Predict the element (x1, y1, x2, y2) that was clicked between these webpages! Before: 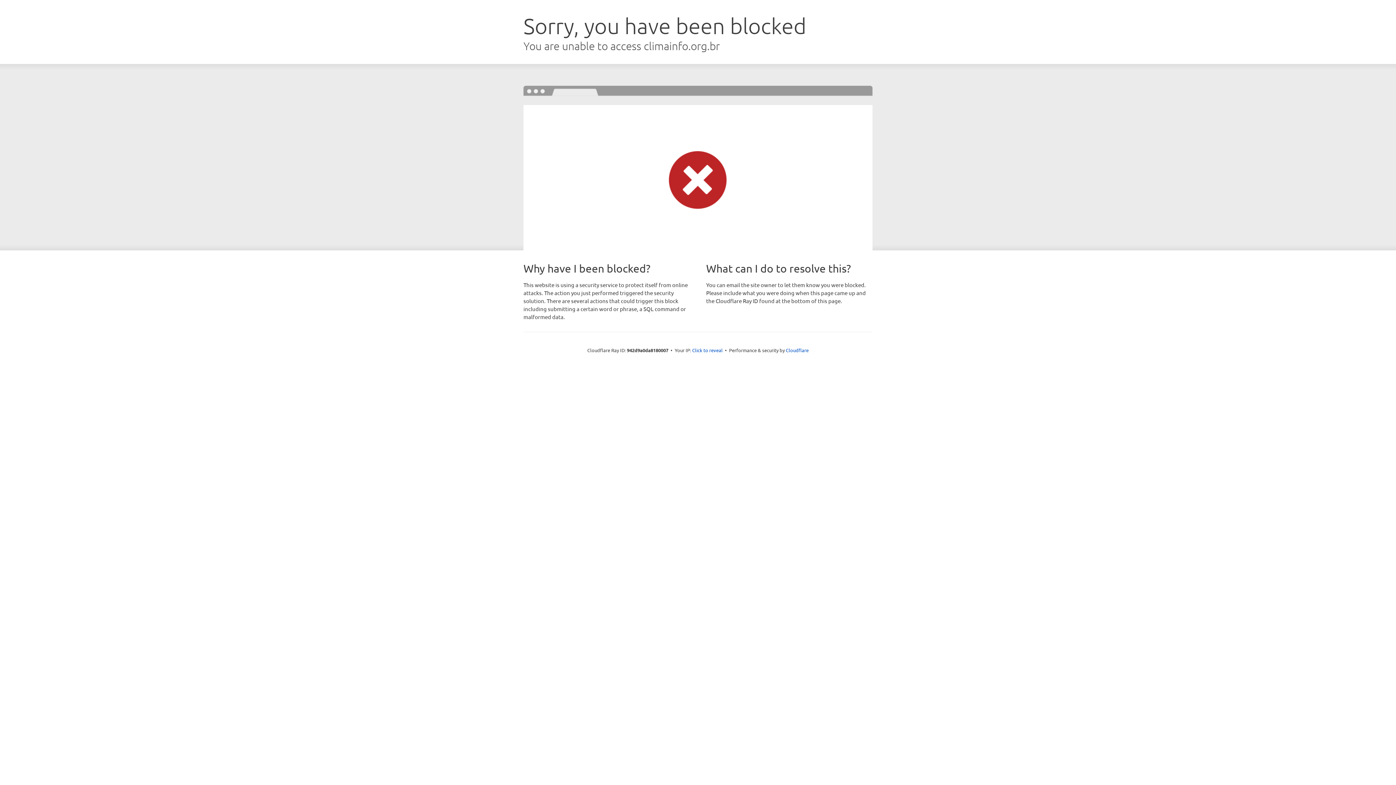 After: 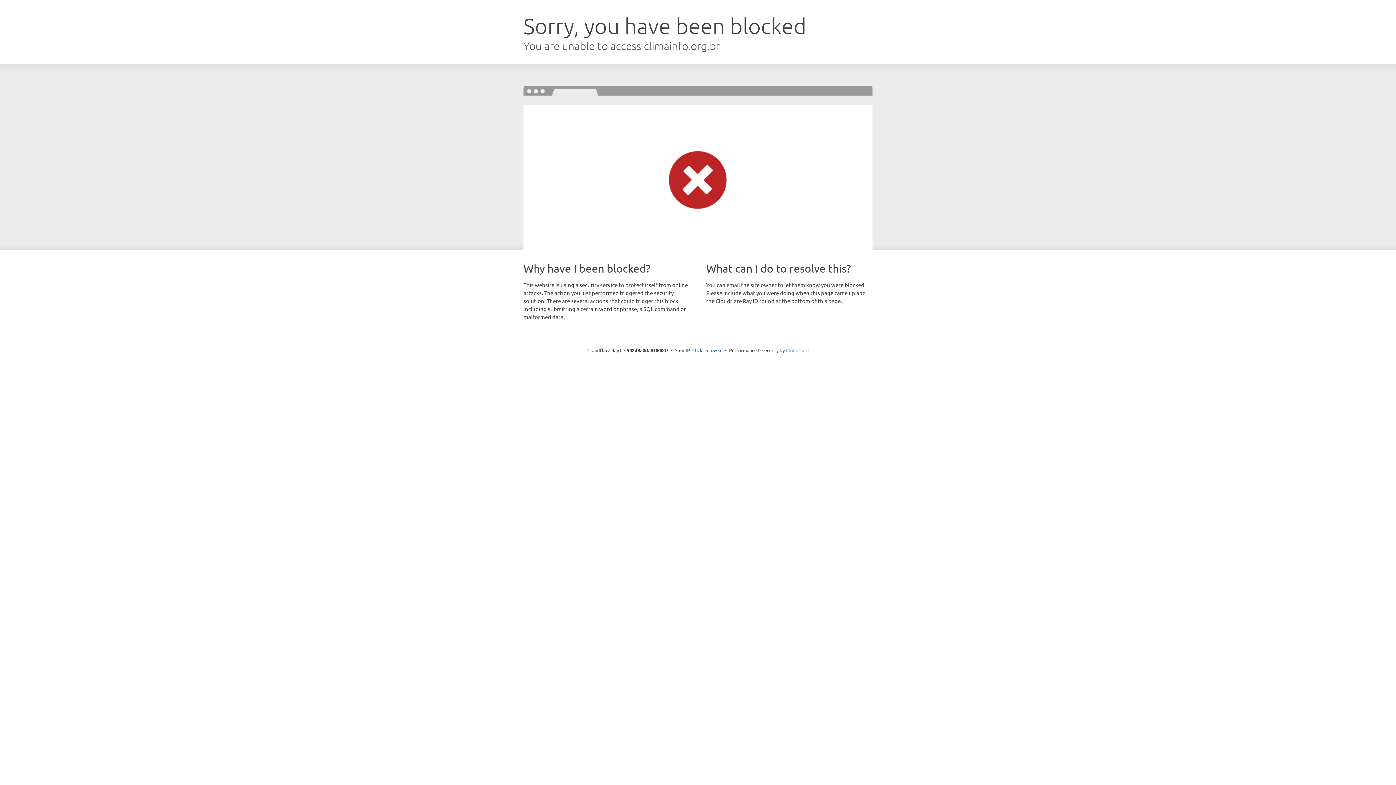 Action: bbox: (786, 347, 808, 353) label: Cloudflare